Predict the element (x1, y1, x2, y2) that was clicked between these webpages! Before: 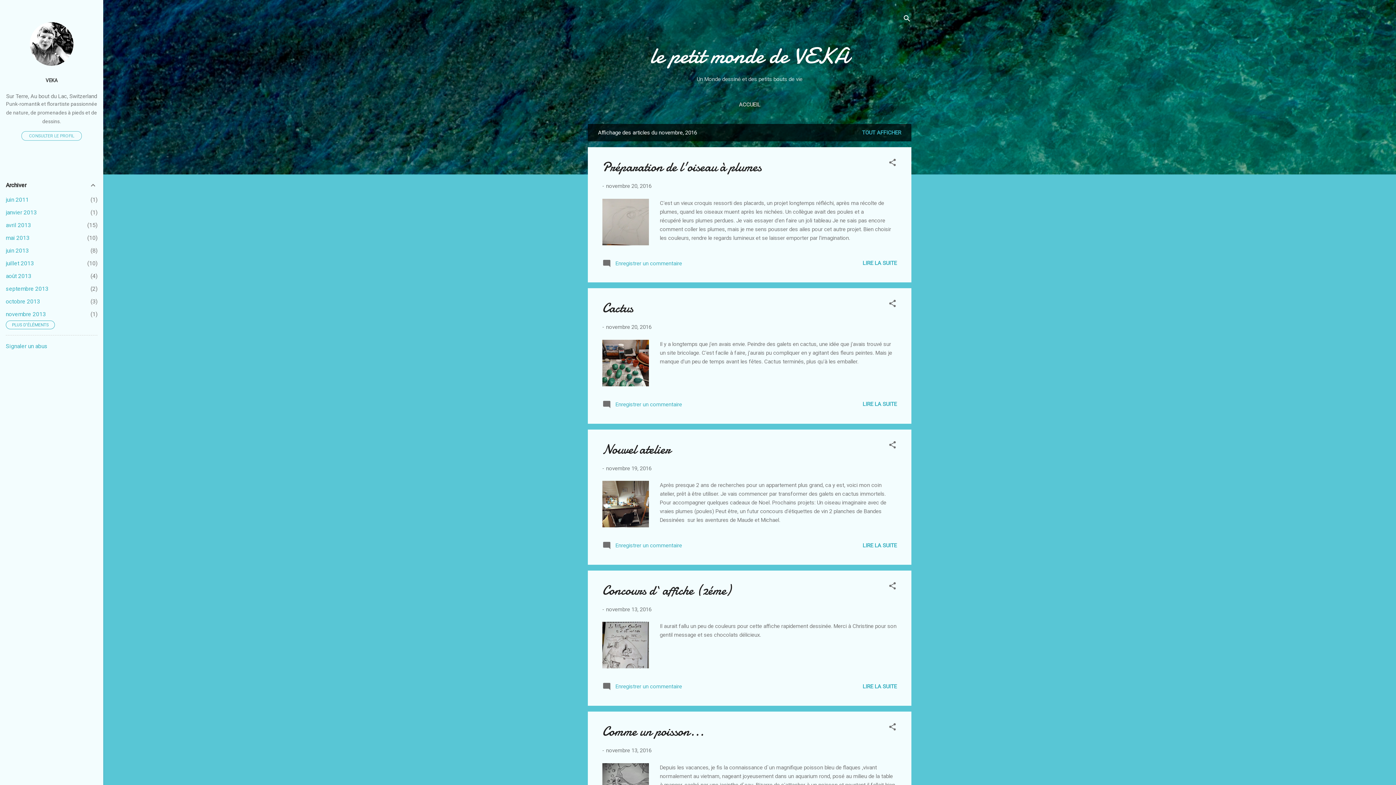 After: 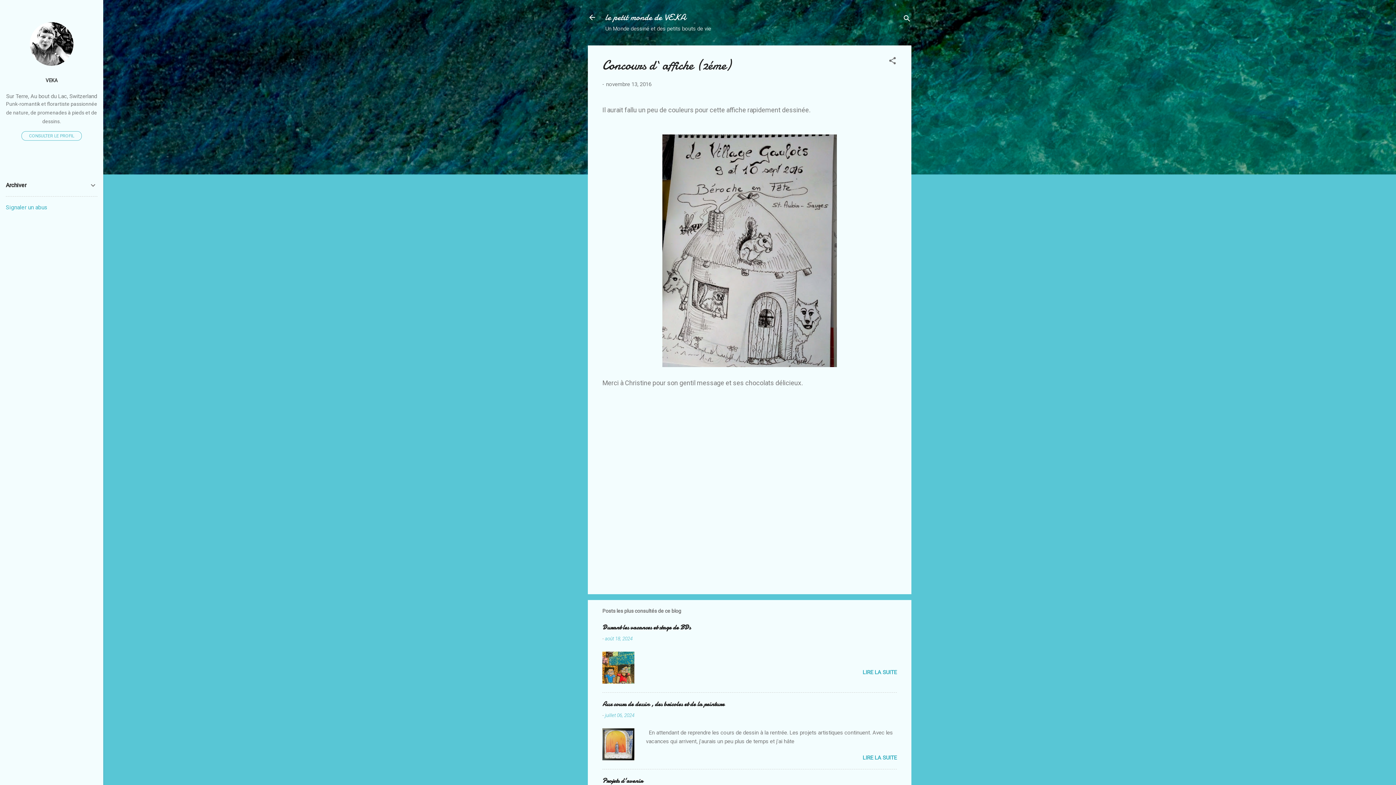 Action: bbox: (862, 683, 897, 690) label: LIRE LA SUITE